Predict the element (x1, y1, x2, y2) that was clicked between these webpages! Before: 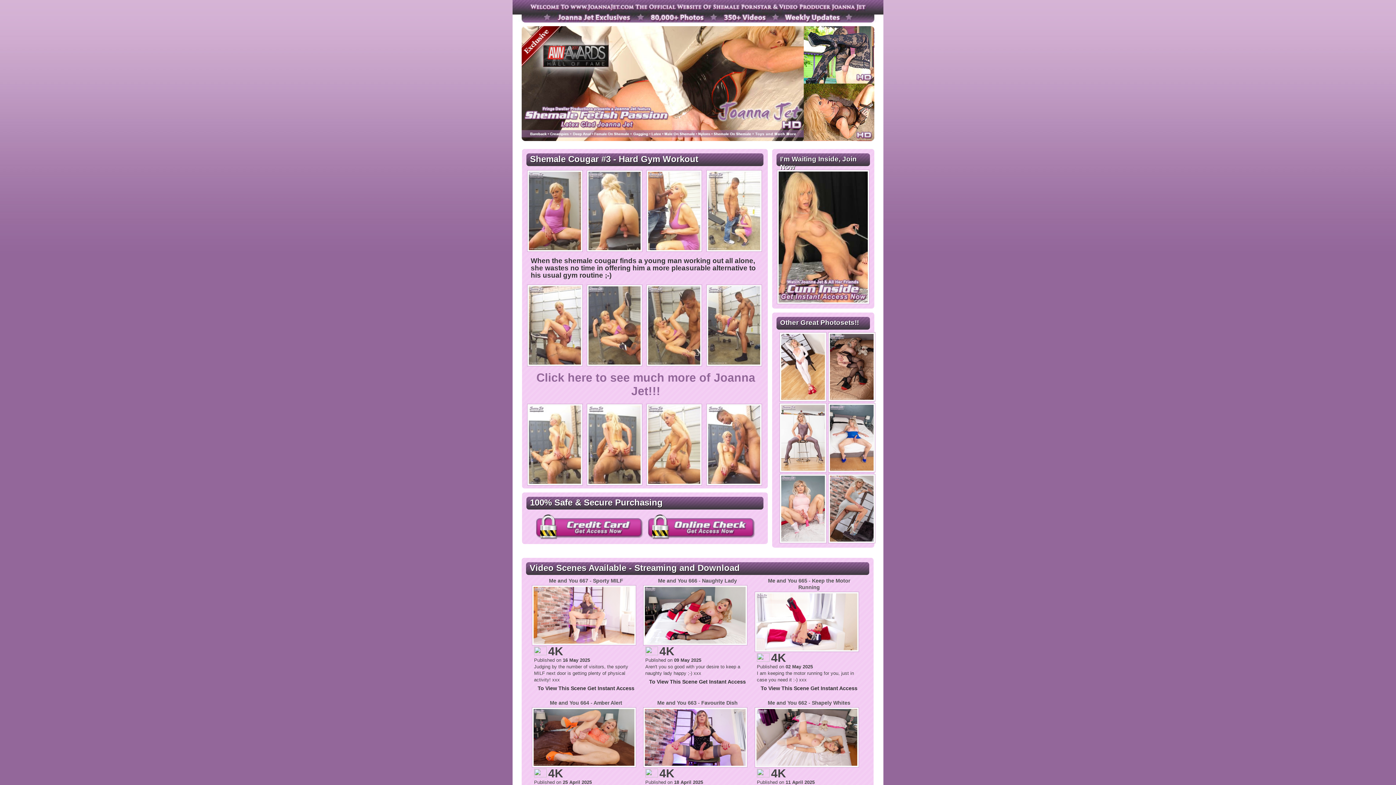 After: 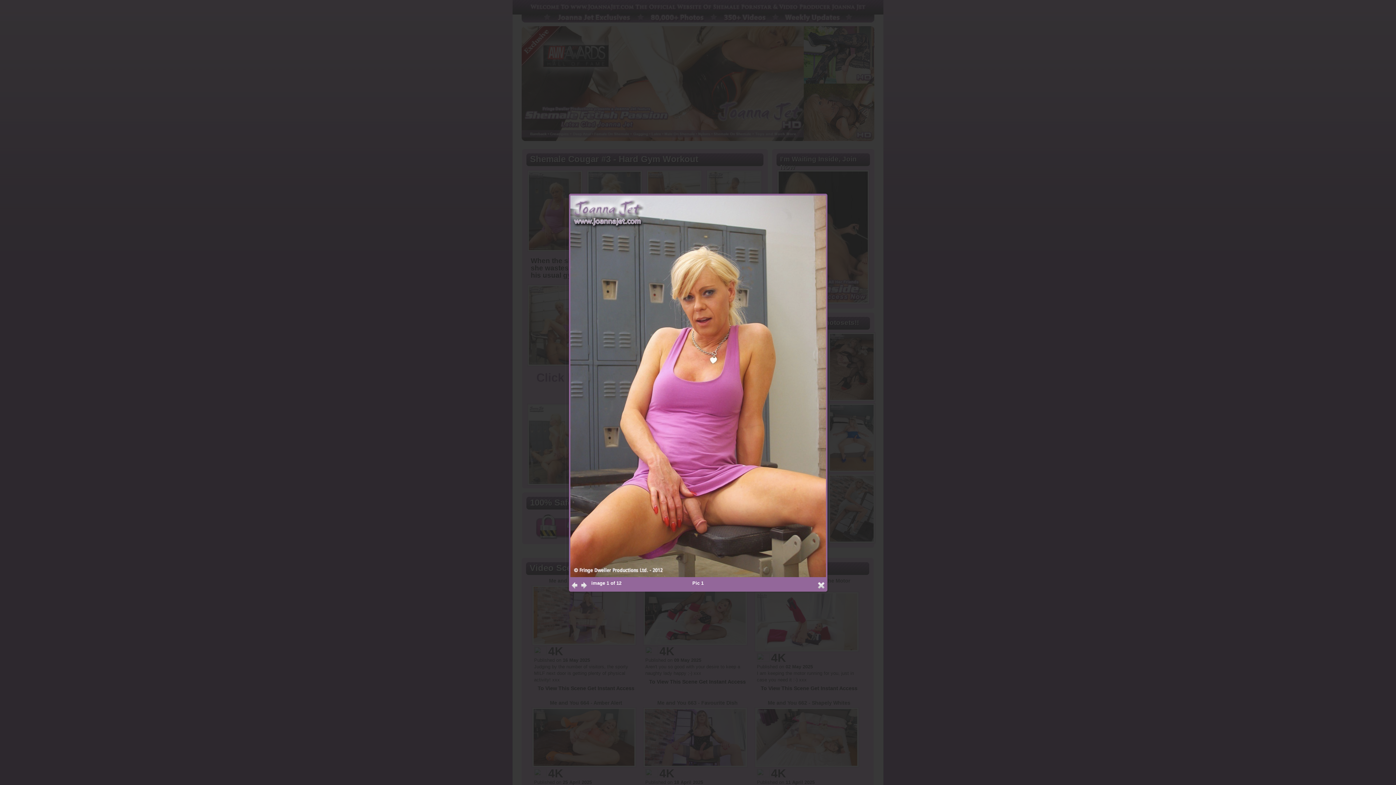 Action: bbox: (527, 207, 582, 213)